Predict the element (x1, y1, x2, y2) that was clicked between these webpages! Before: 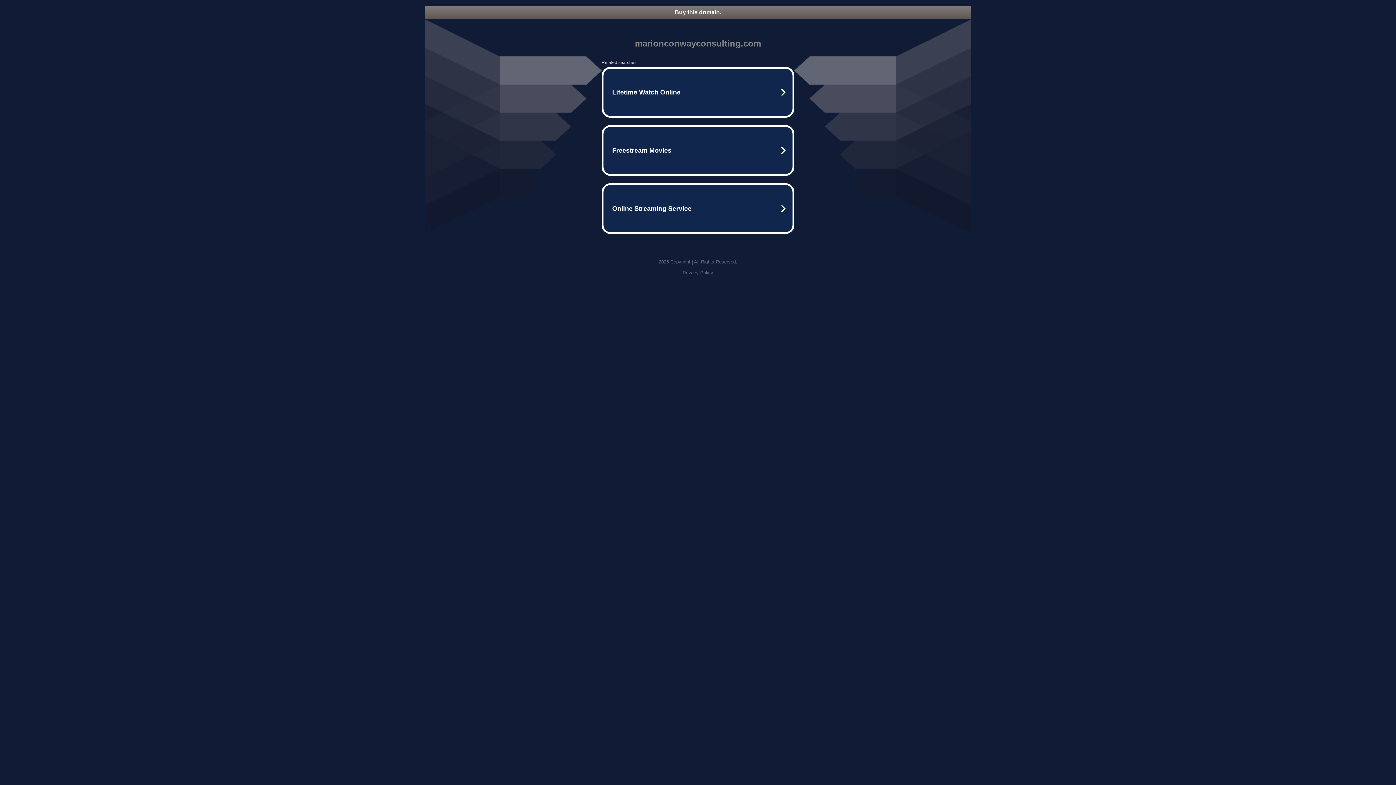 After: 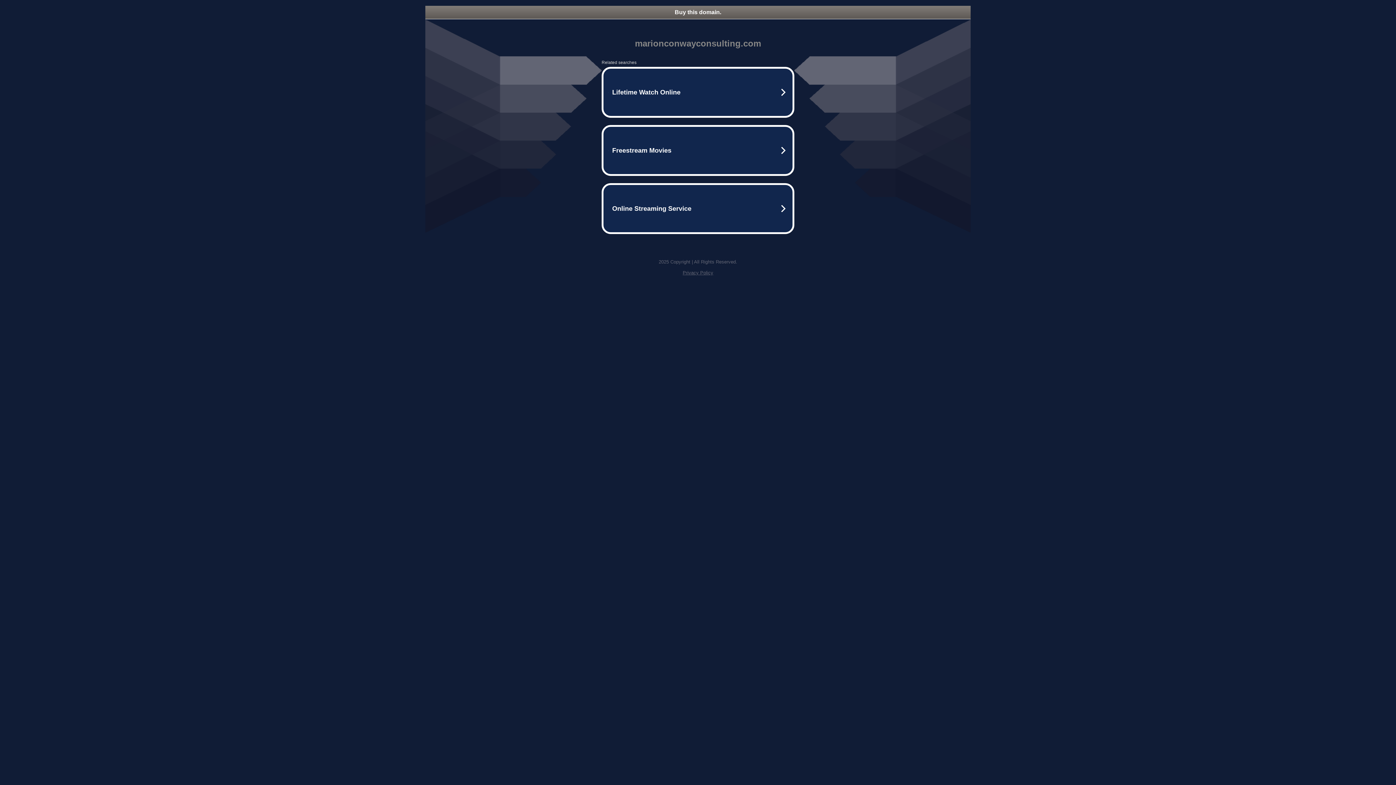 Action: bbox: (425, 5, 970, 18) label: Buy this domain.